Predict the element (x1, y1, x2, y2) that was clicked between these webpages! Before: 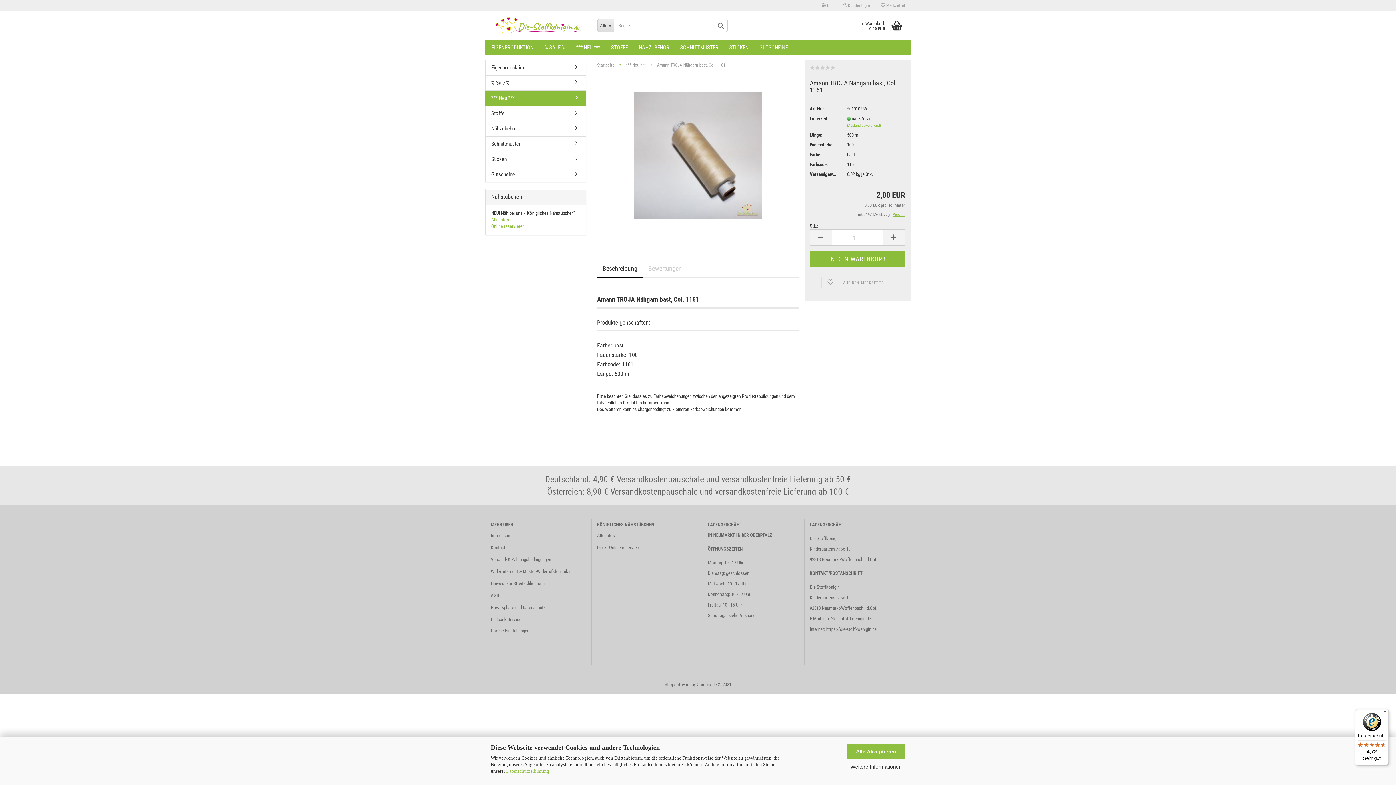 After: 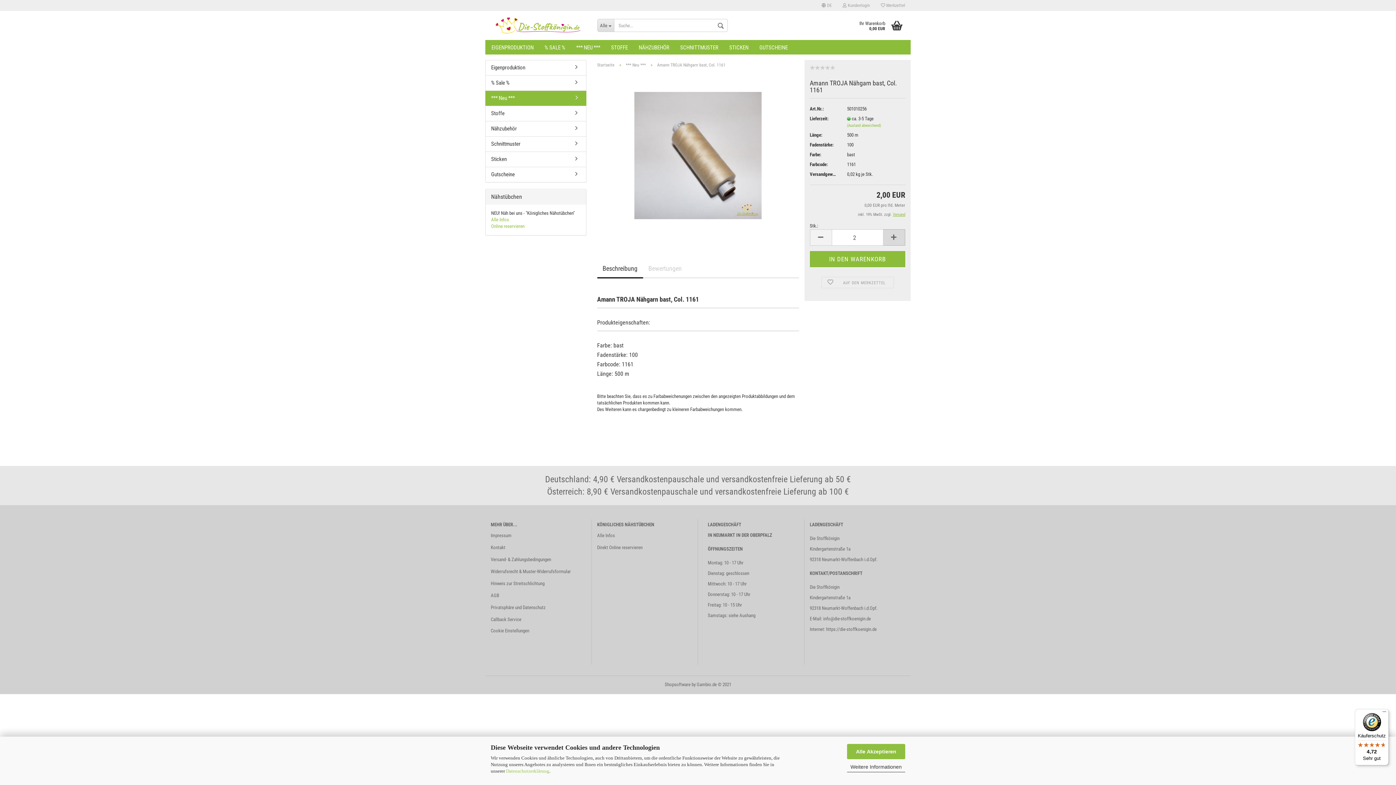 Action: bbox: (883, 229, 905, 245)